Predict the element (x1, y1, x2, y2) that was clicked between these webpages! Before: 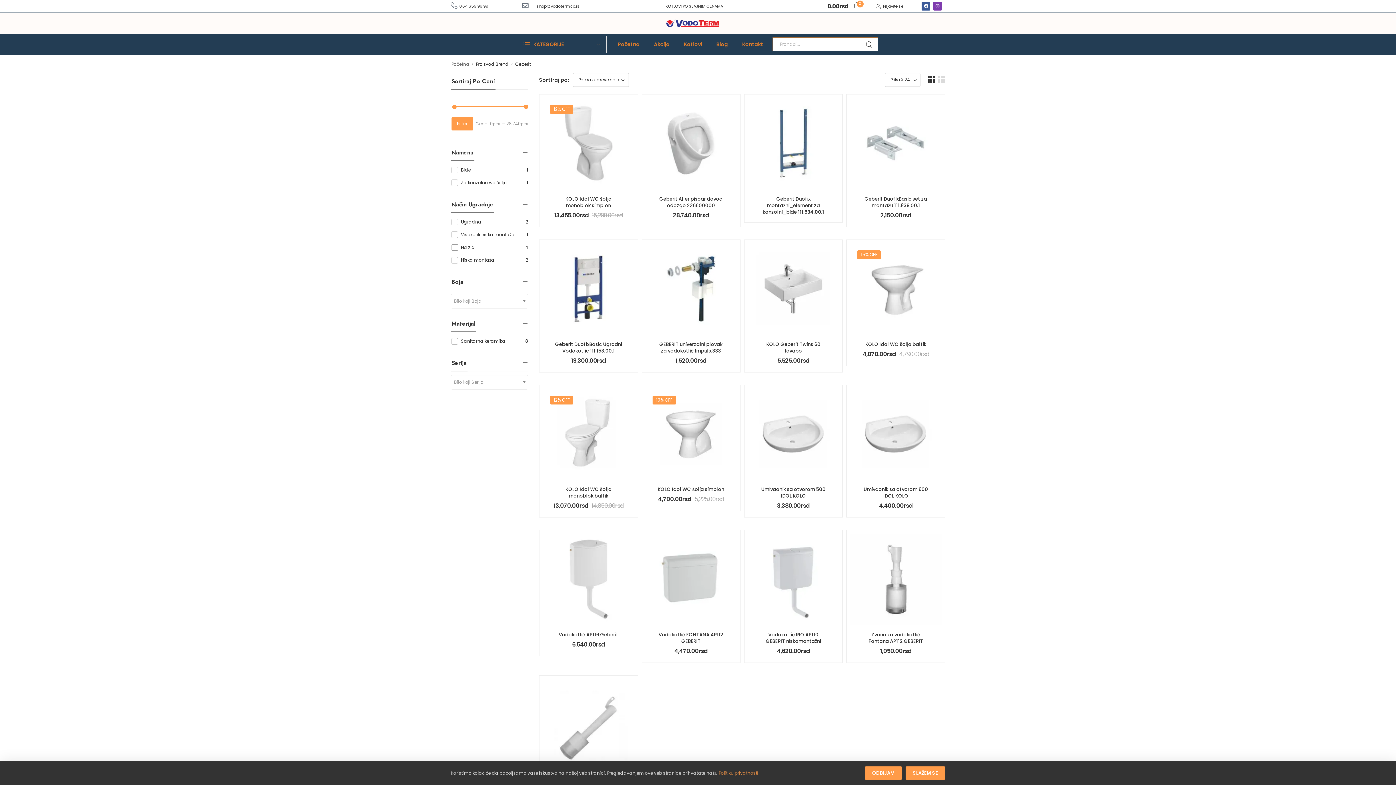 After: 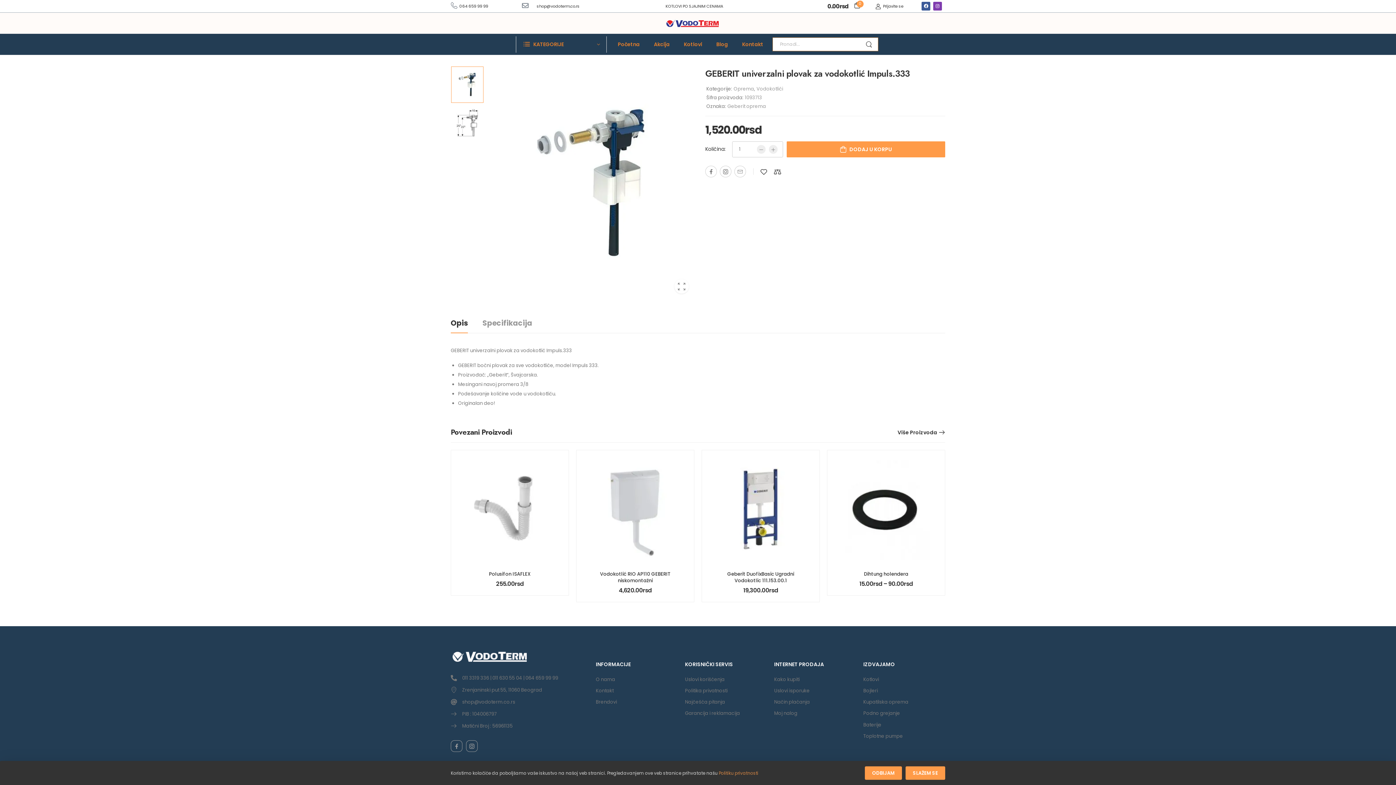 Action: bbox: (659, 340, 722, 354) label: GEBERIT univerzalni plovak za vodokotlić Impuls.333